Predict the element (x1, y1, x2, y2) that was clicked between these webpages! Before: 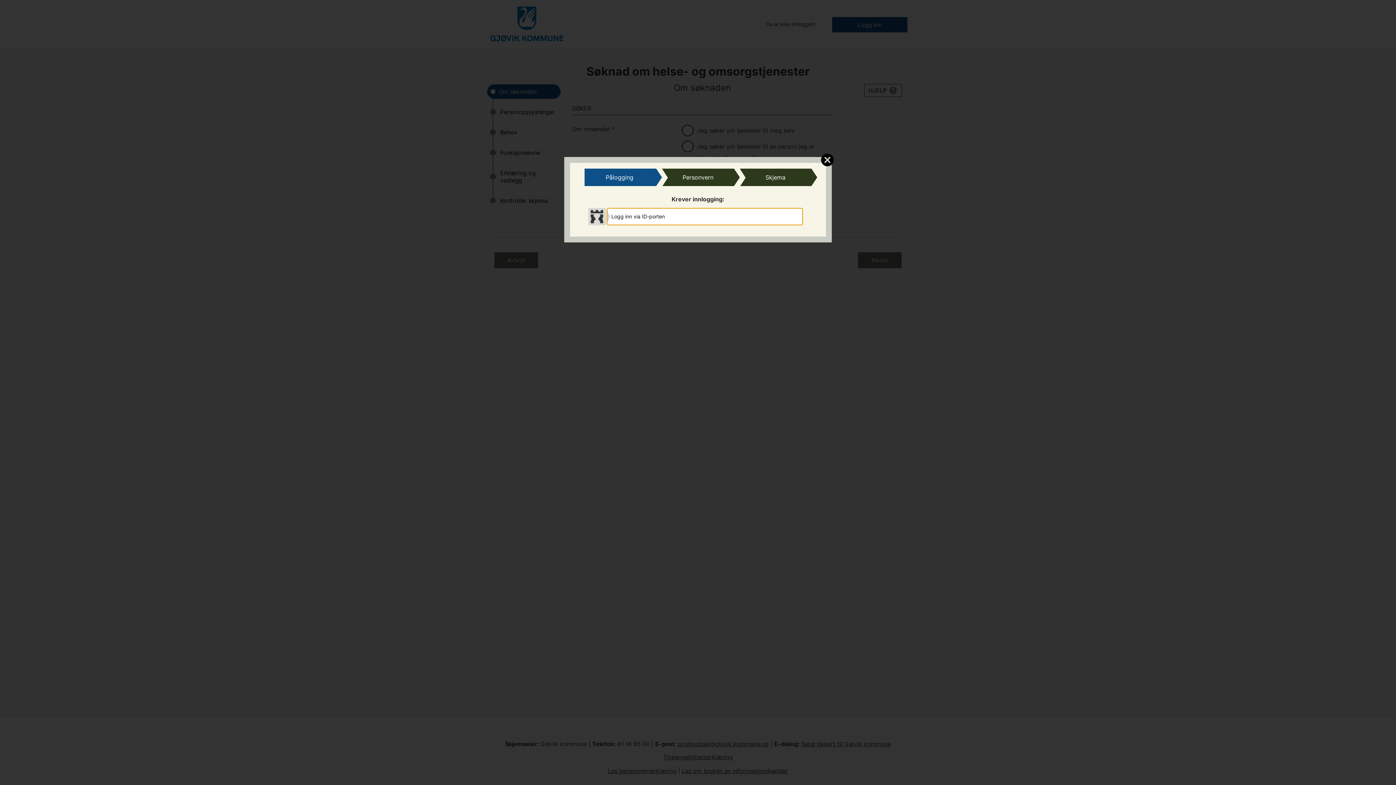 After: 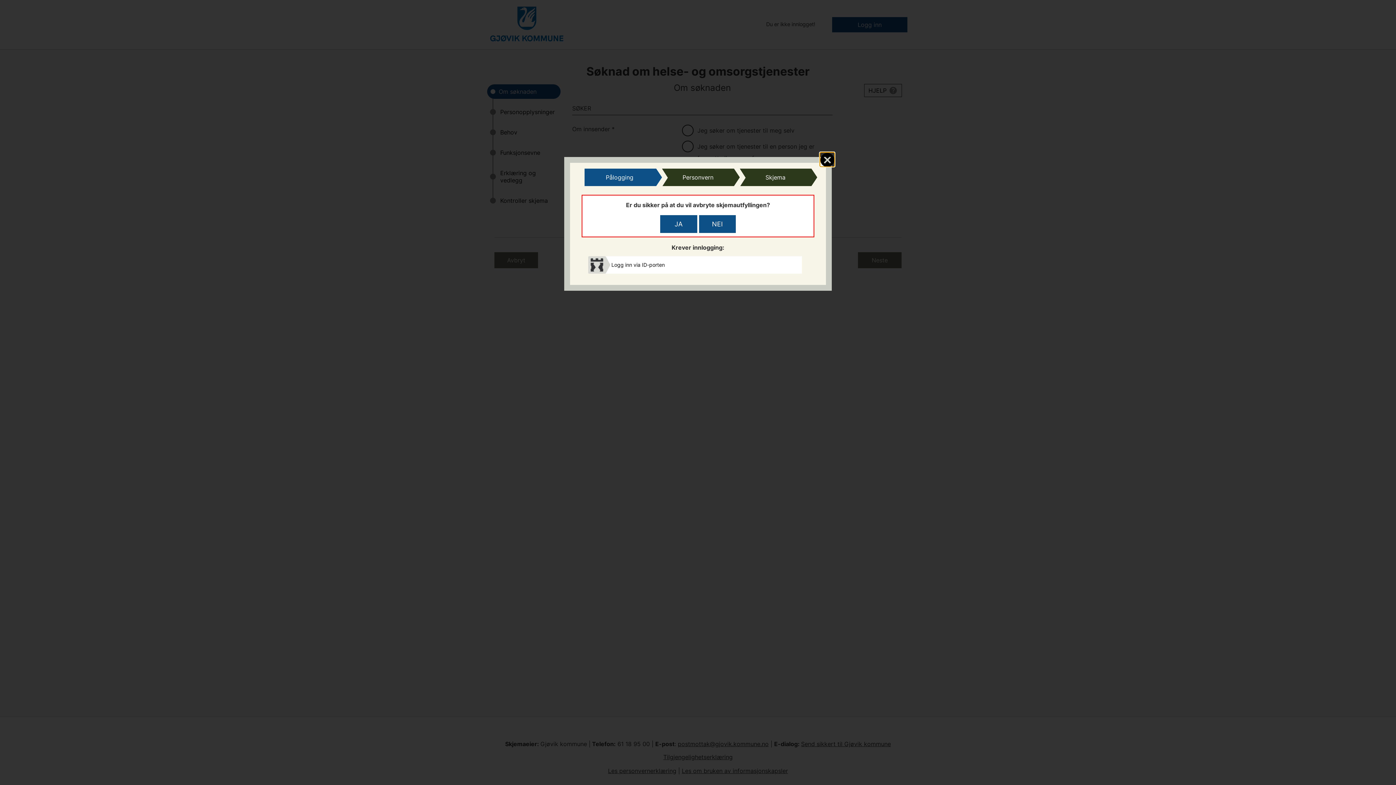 Action: bbox: (820, 152, 834, 166)